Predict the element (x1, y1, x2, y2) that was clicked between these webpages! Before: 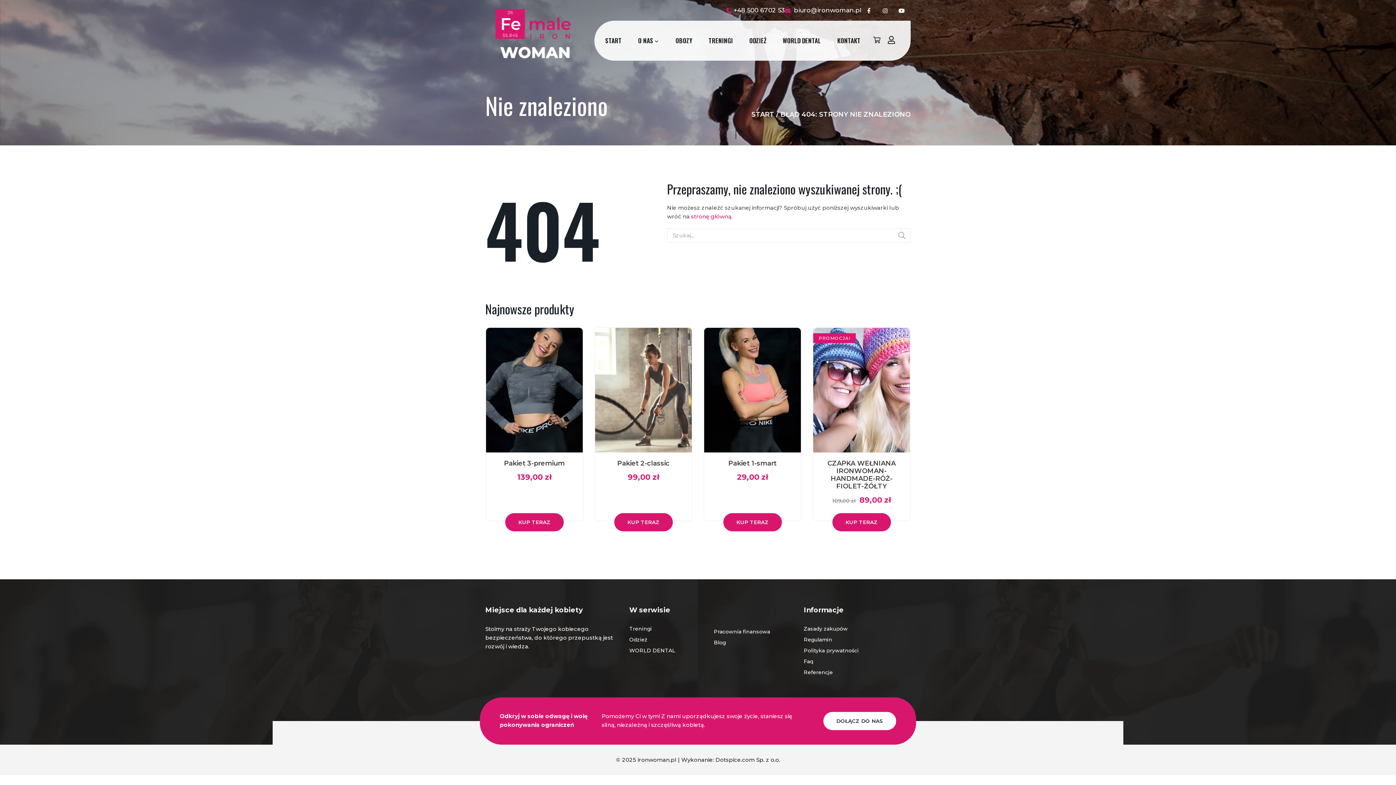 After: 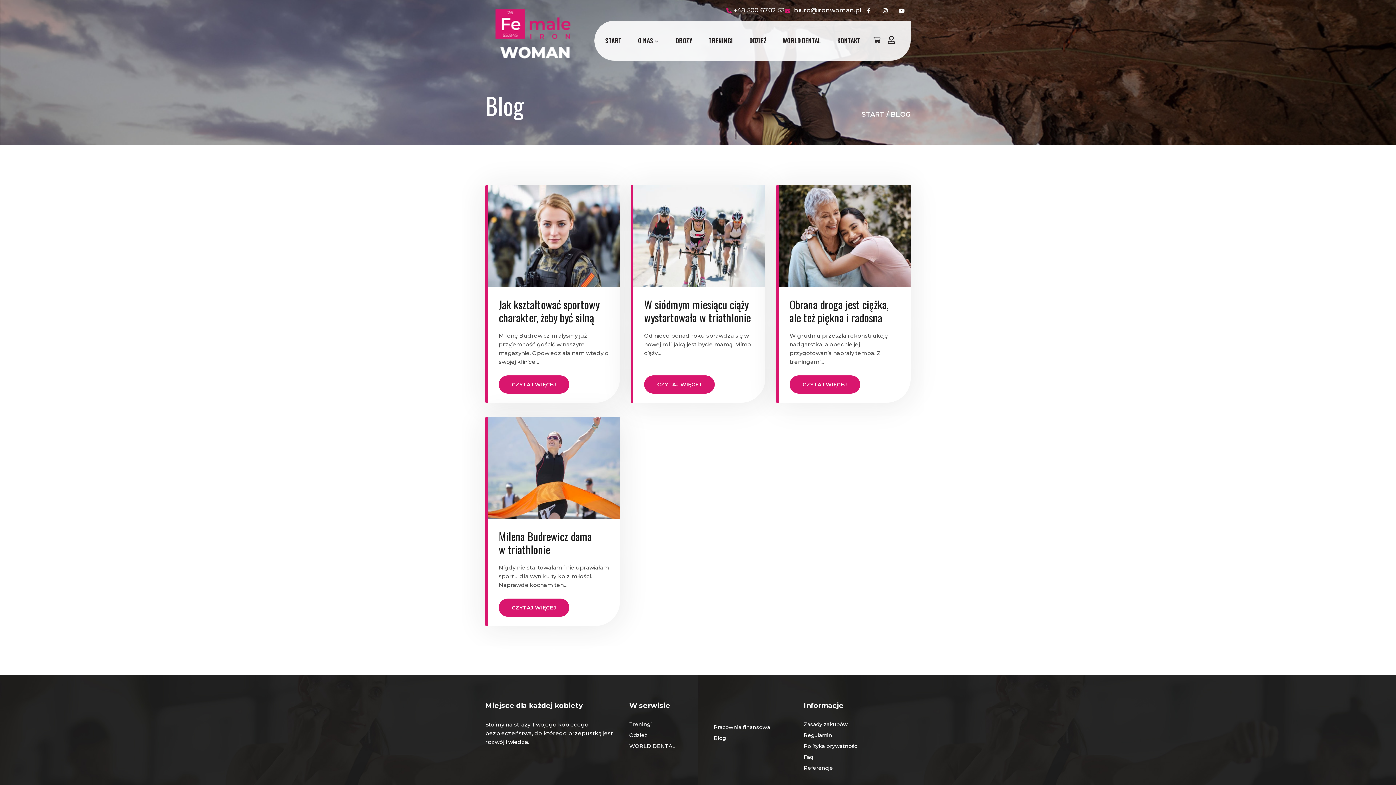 Action: bbox: (714, 638, 793, 649) label: Blog